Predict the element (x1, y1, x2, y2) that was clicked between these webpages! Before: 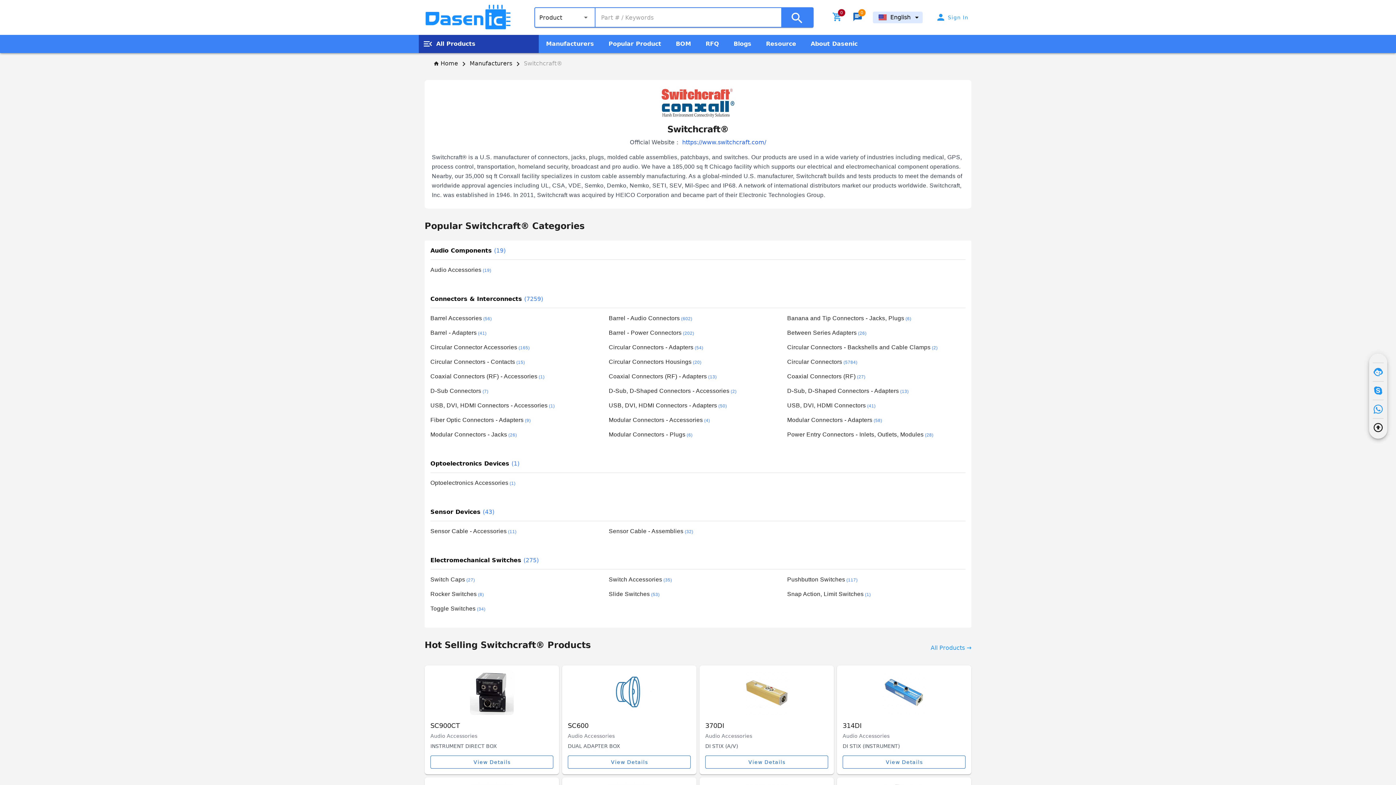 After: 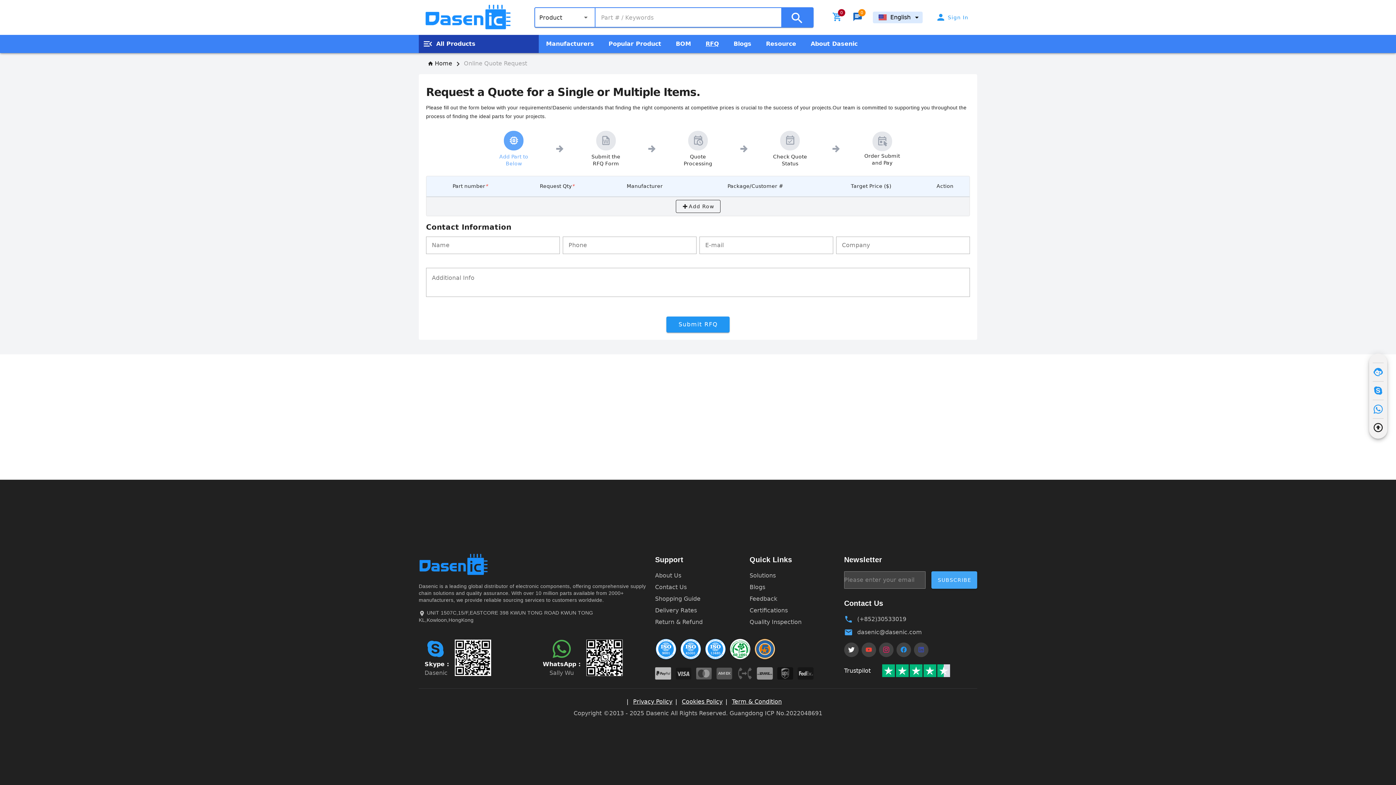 Action: bbox: (852, 11, 862, 23) label: 0